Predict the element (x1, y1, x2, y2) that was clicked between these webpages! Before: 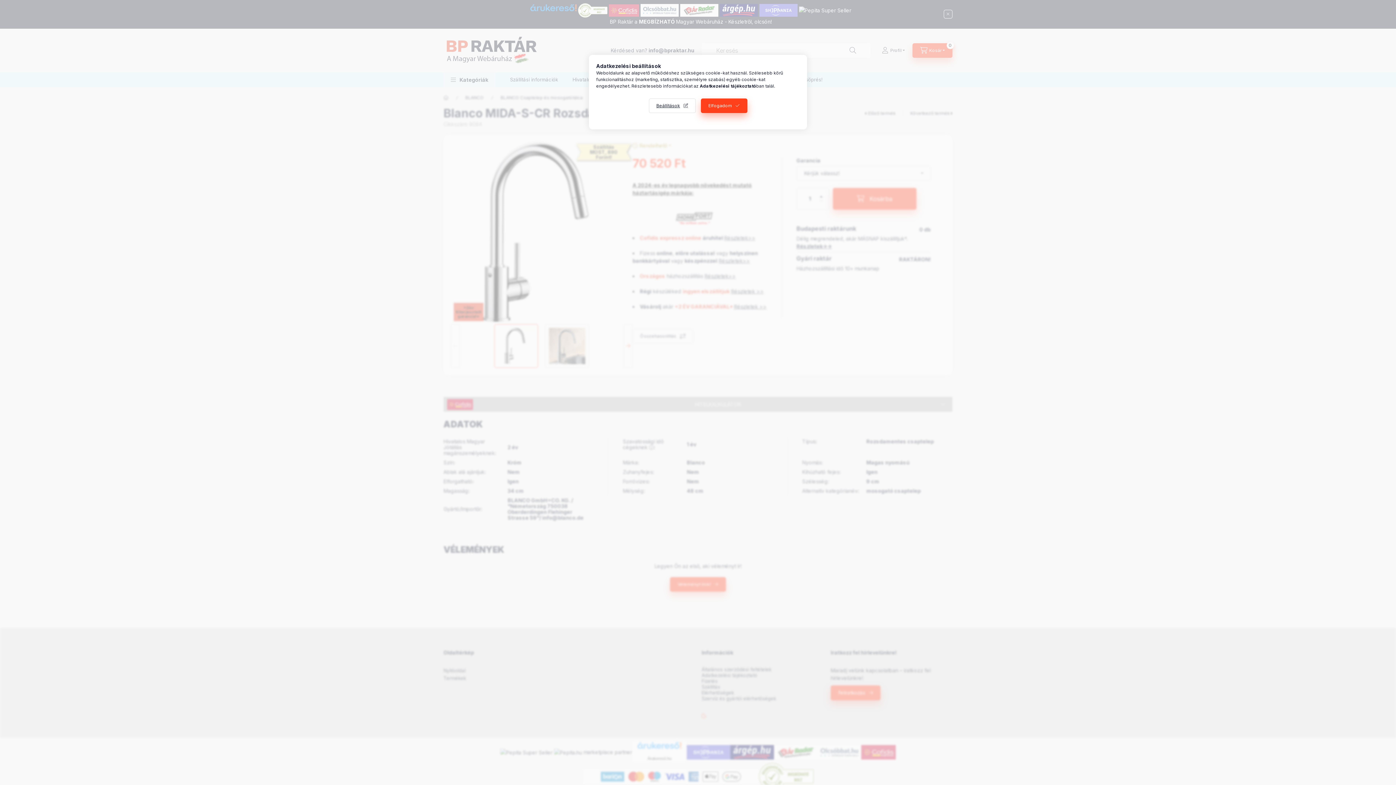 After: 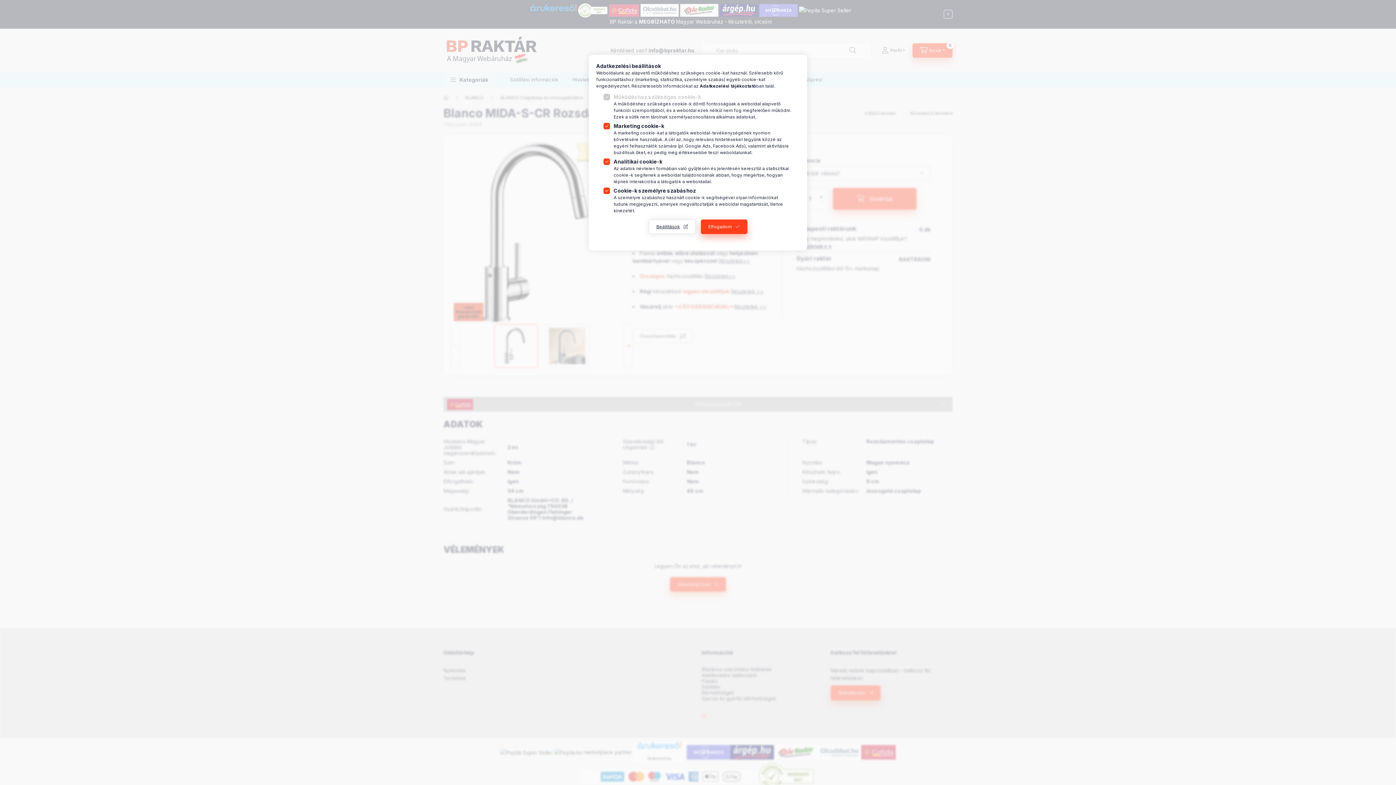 Action: label: Beállítások bbox: (648, 98, 695, 113)